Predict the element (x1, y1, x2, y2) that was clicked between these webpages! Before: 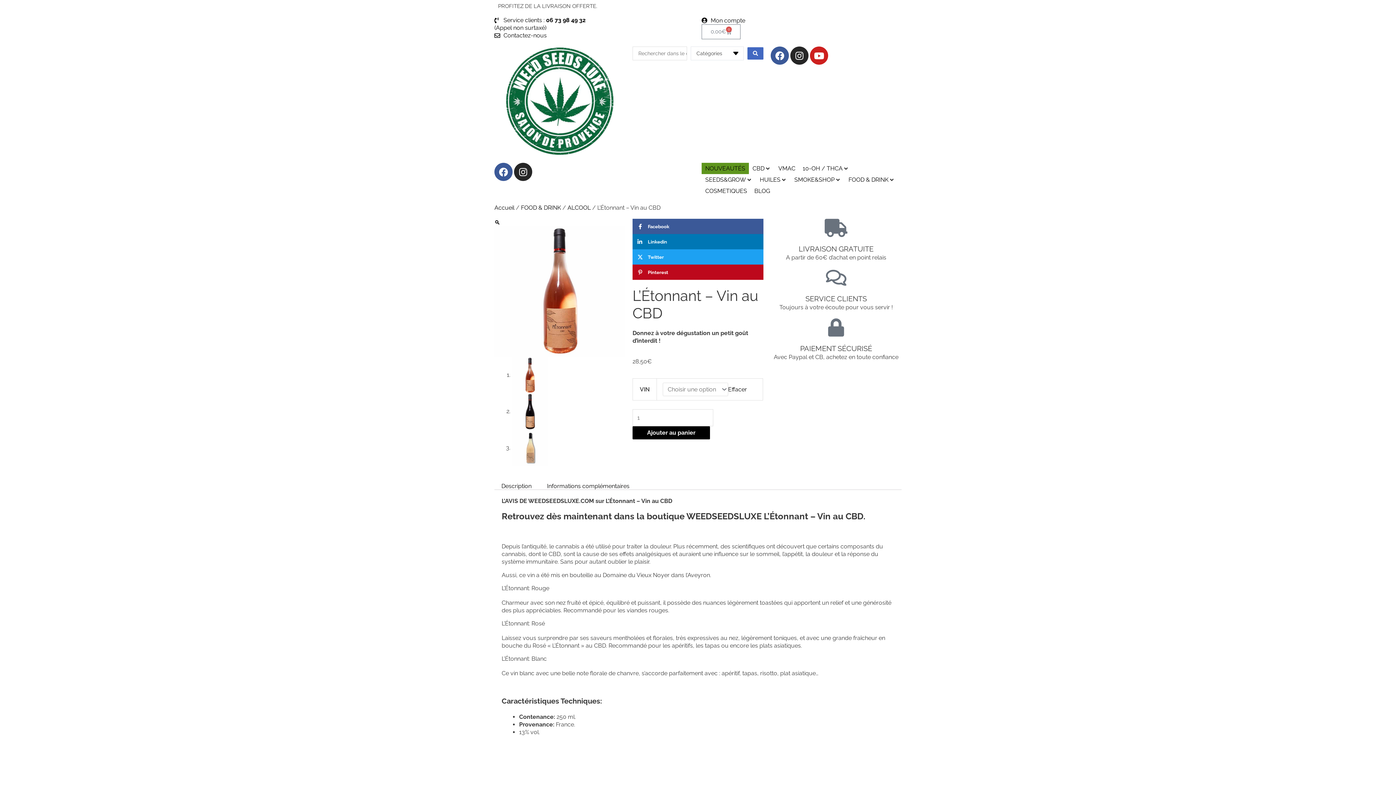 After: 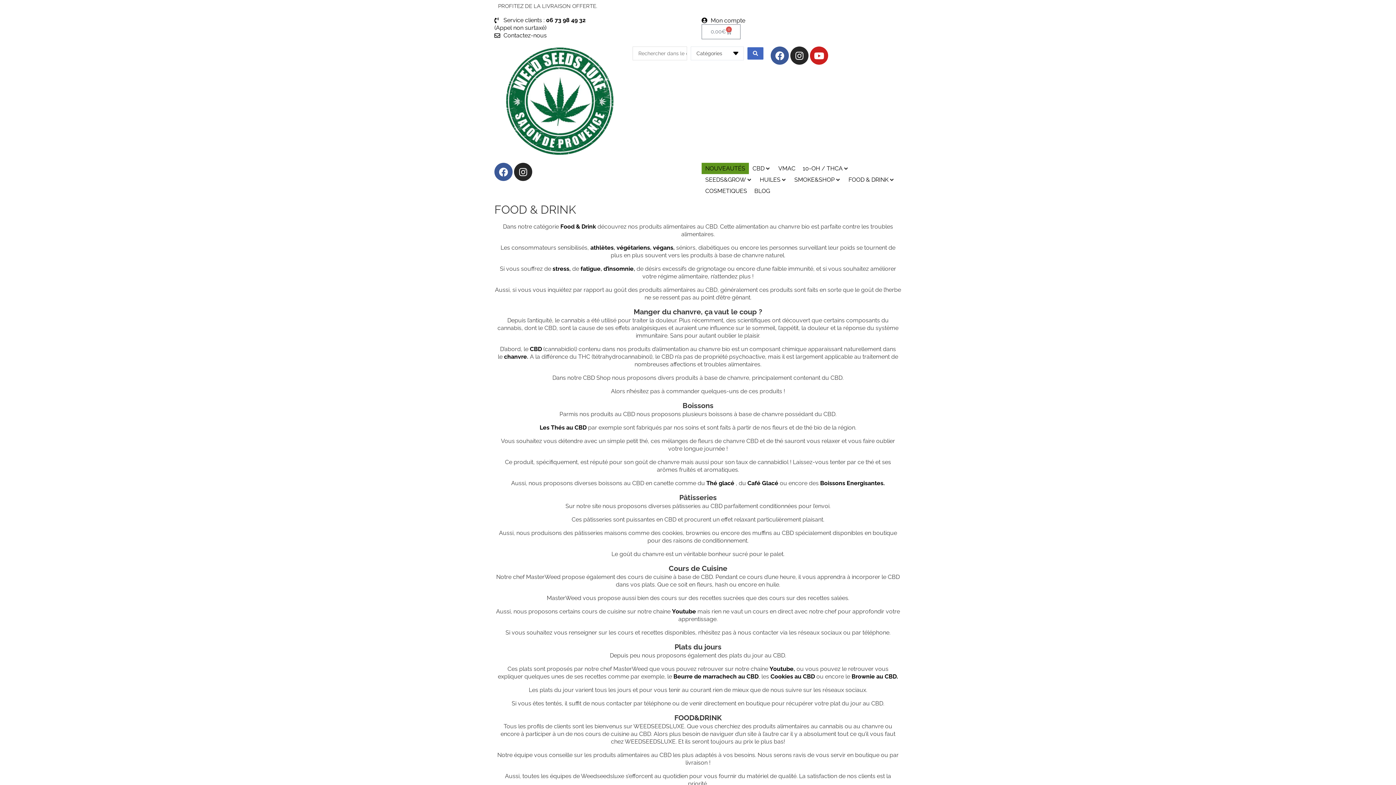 Action: label: FOOD & DRINK bbox: (848, 176, 888, 183)